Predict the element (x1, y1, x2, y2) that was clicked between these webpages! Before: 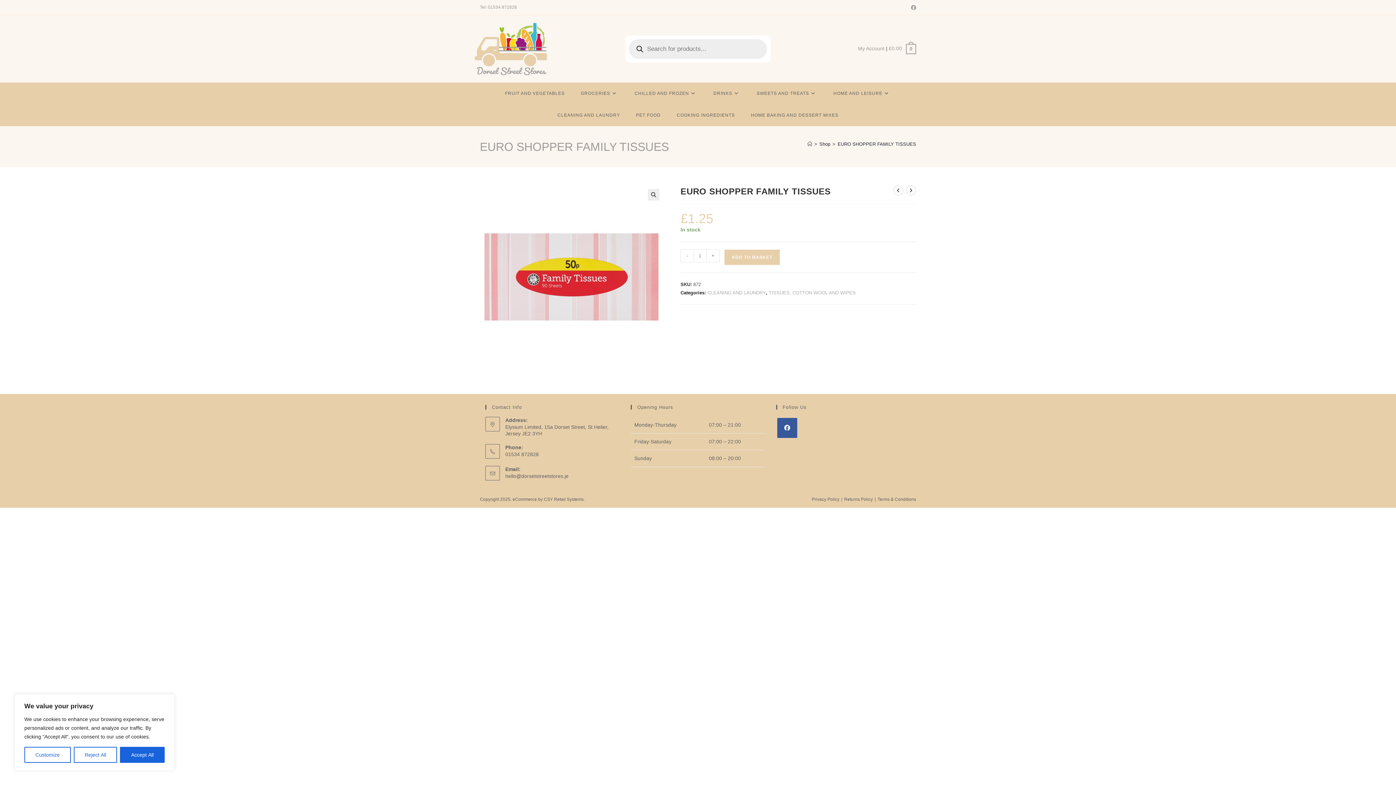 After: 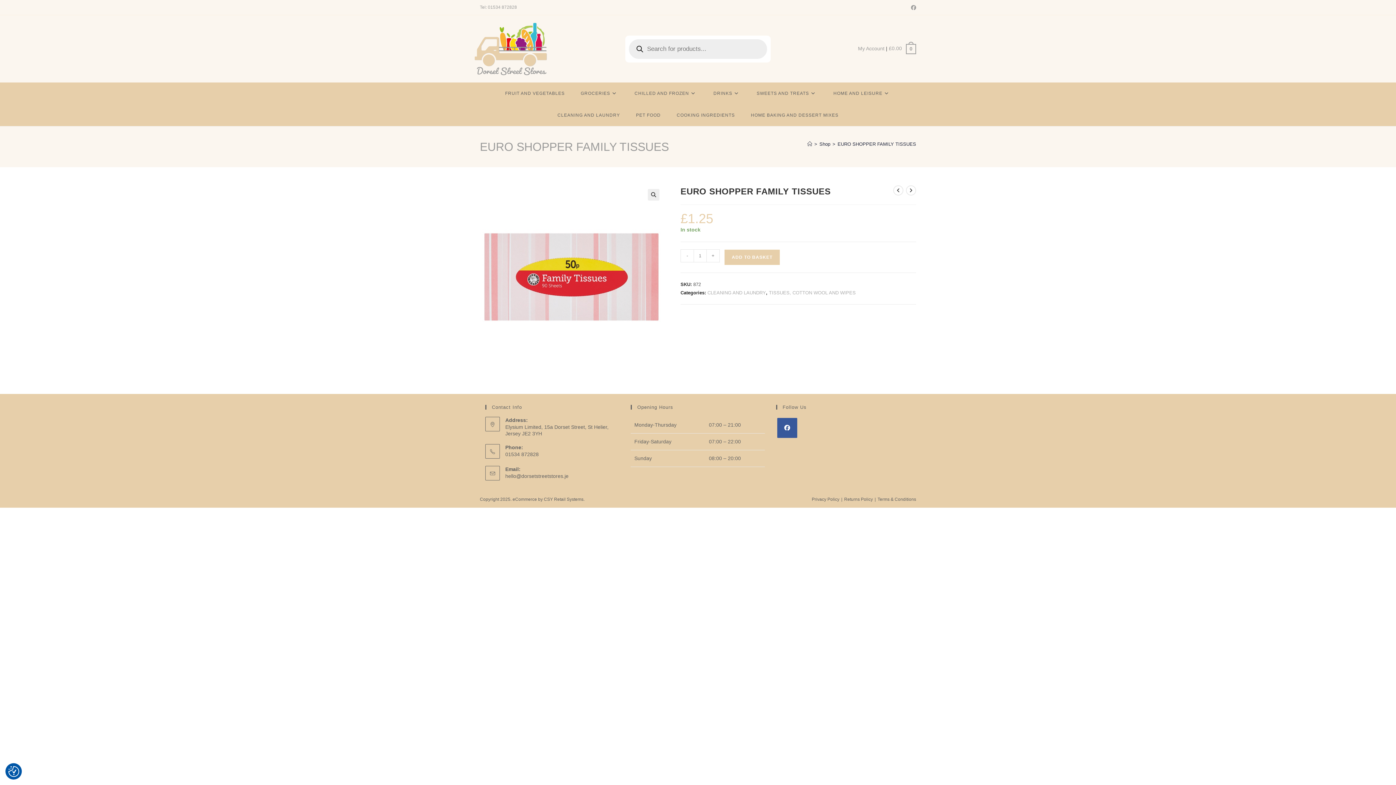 Action: label: Accept All bbox: (120, 747, 164, 763)